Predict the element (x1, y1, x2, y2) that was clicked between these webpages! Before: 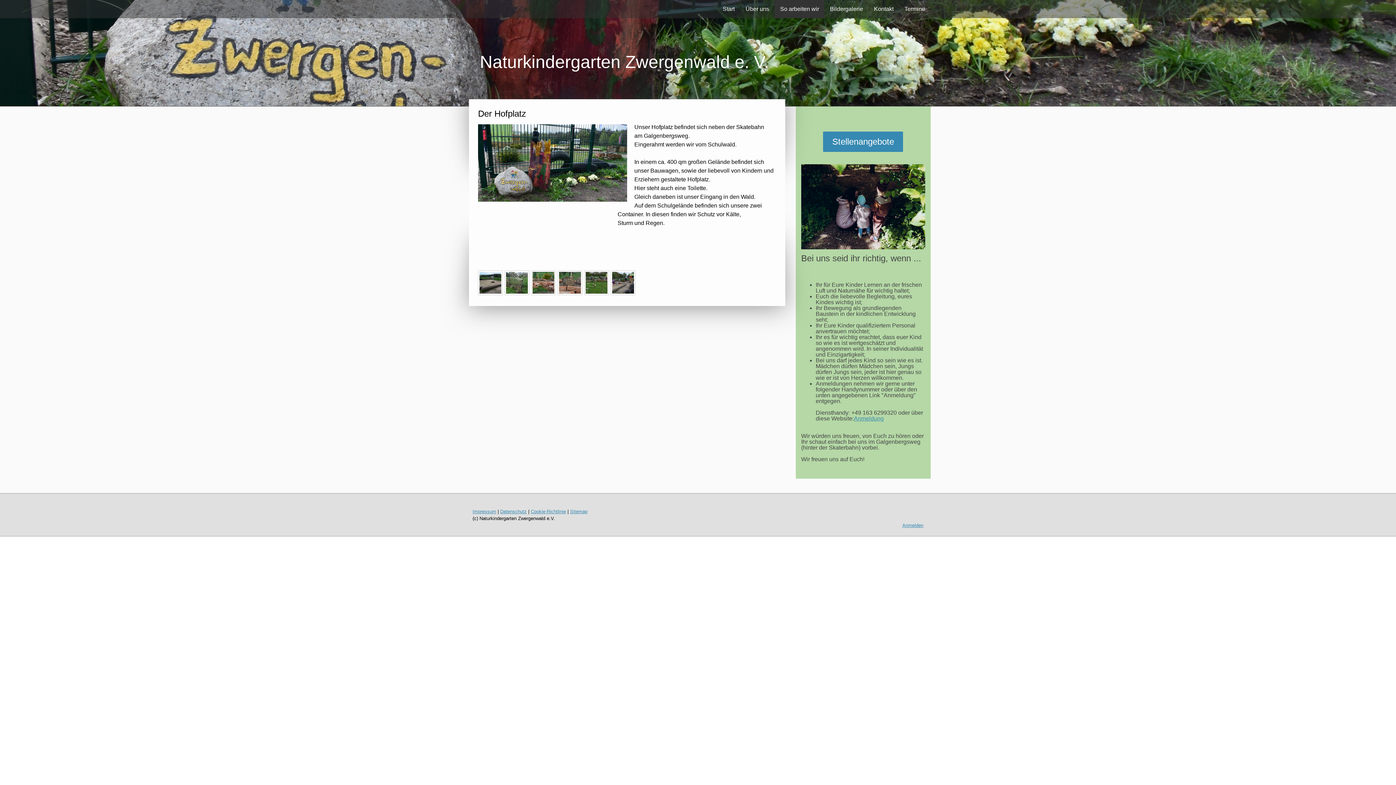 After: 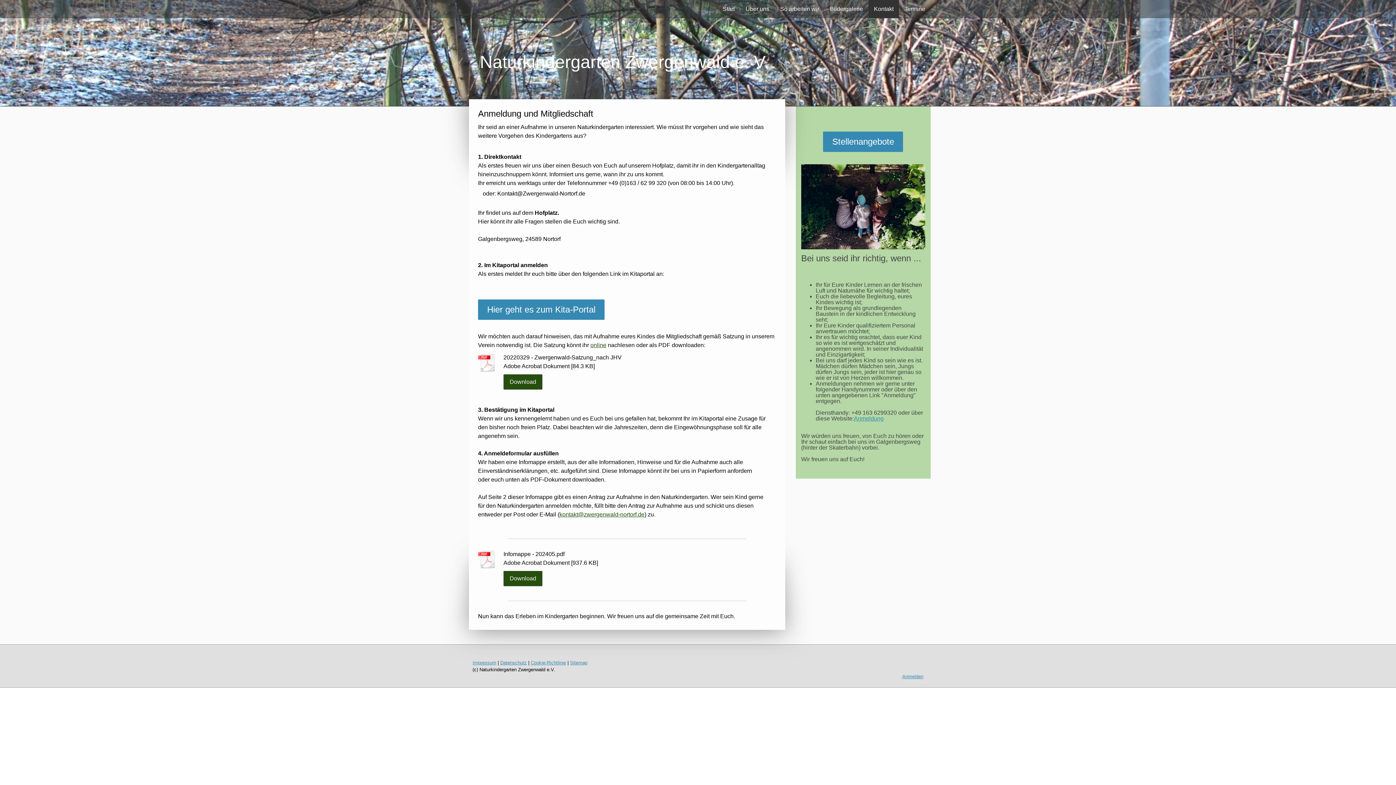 Action: bbox: (854, 415, 883, 421) label: Anmeldung